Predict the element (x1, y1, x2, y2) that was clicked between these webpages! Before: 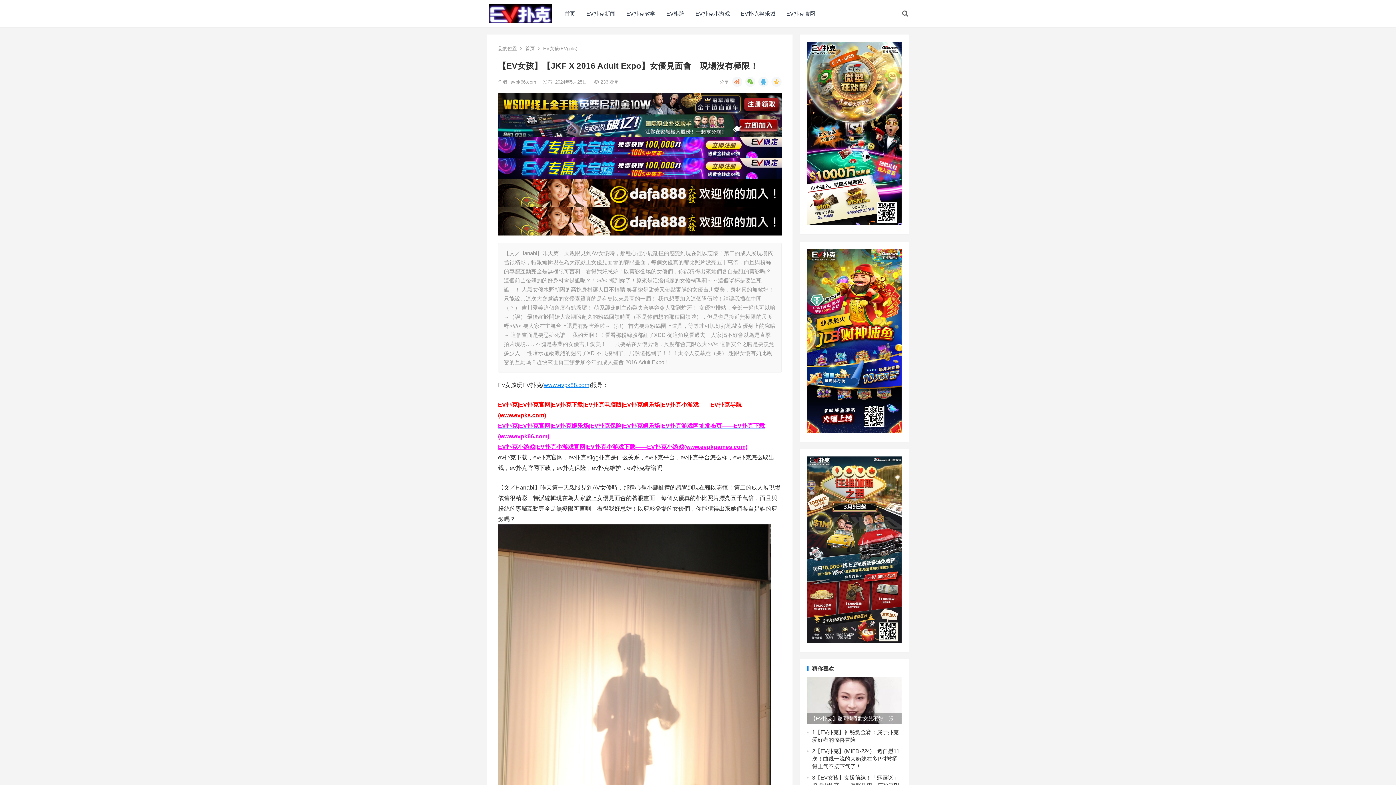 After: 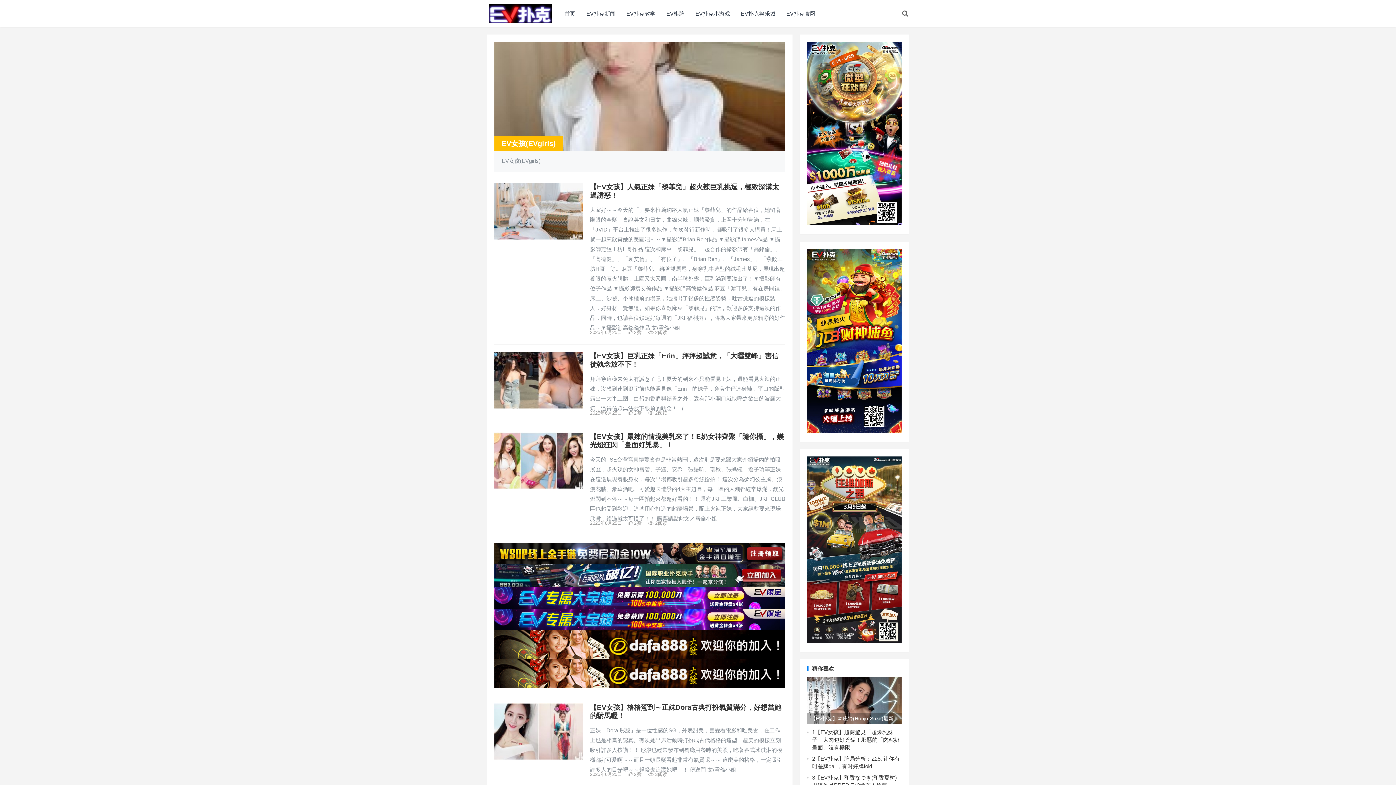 Action: bbox: (543, 45, 577, 51) label: EV女孩(EVgirls)